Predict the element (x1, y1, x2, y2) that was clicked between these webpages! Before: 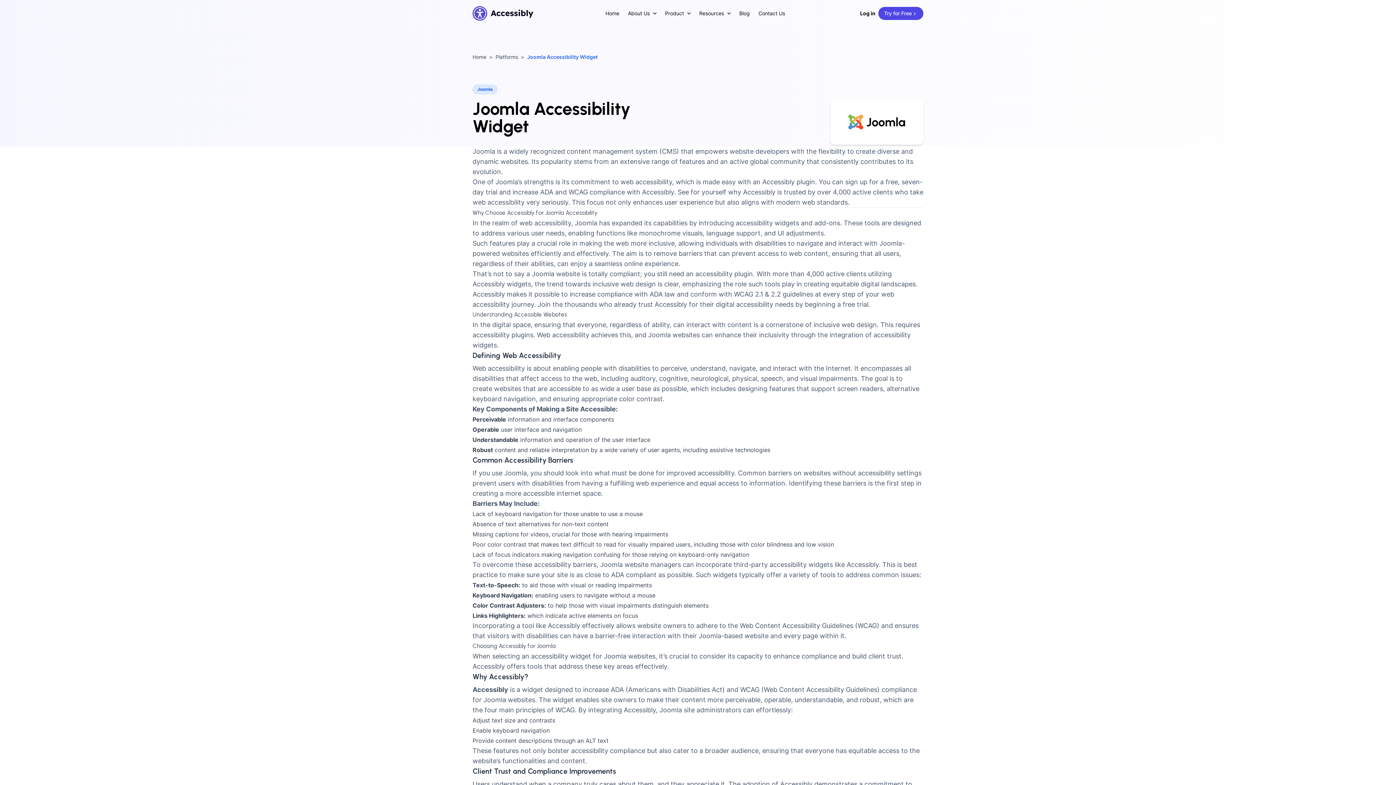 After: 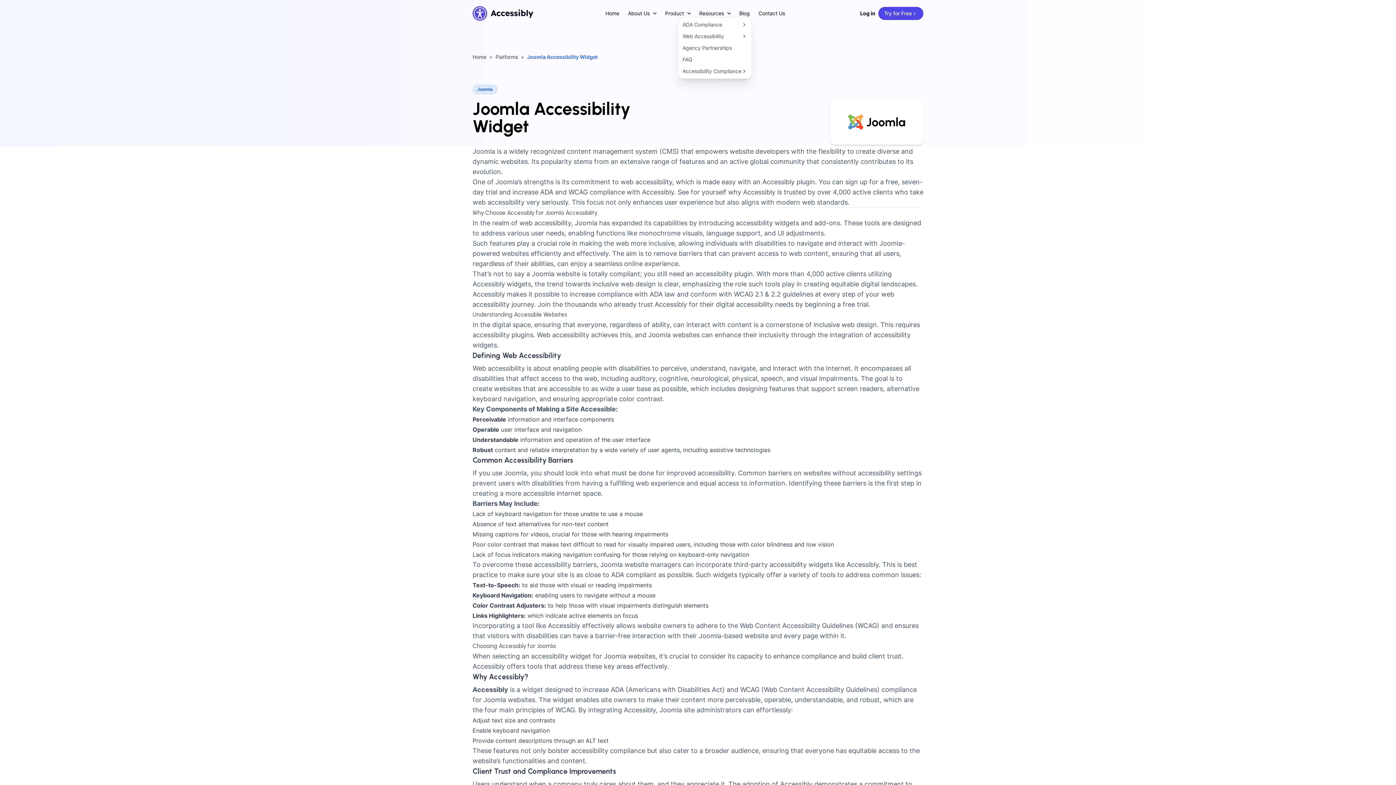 Action: bbox: (699, 9, 730, 17) label: Resources